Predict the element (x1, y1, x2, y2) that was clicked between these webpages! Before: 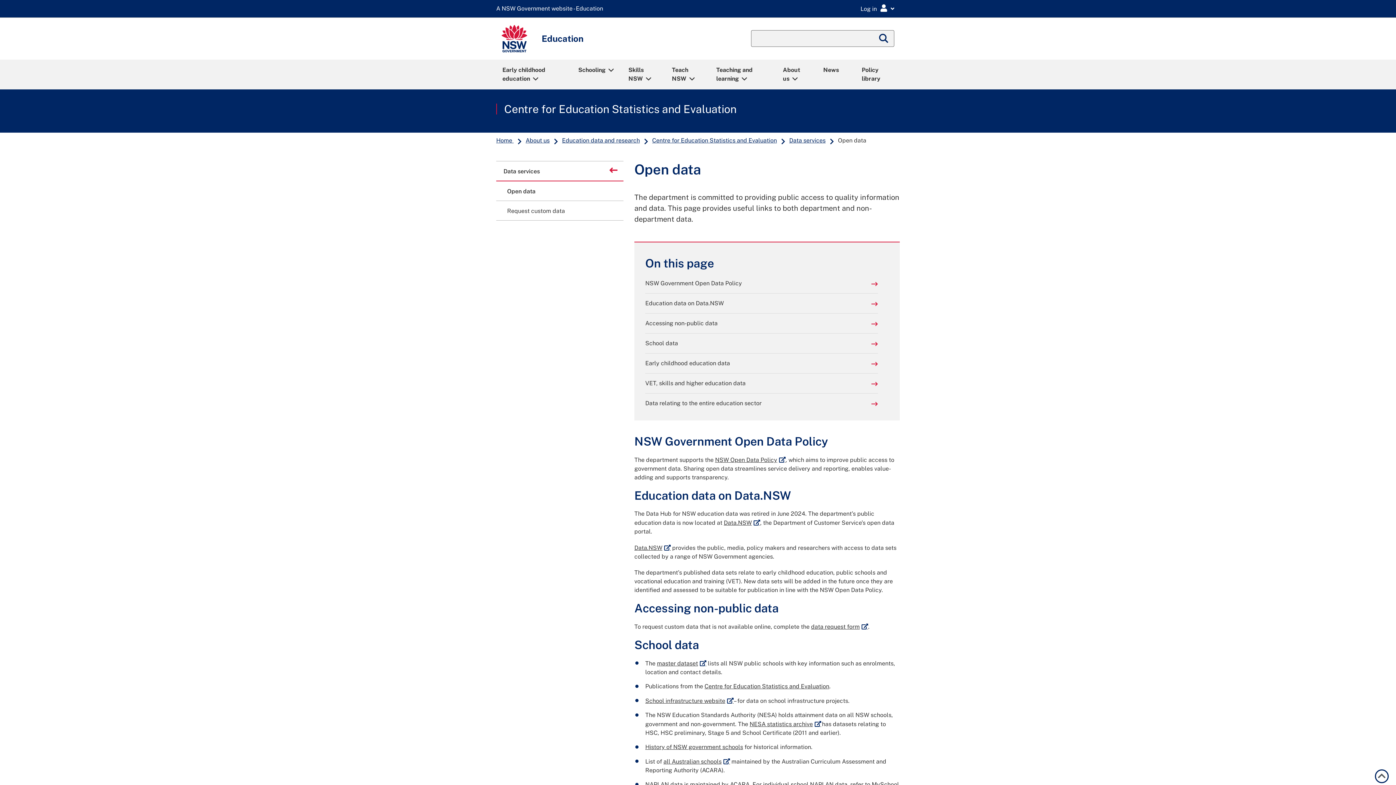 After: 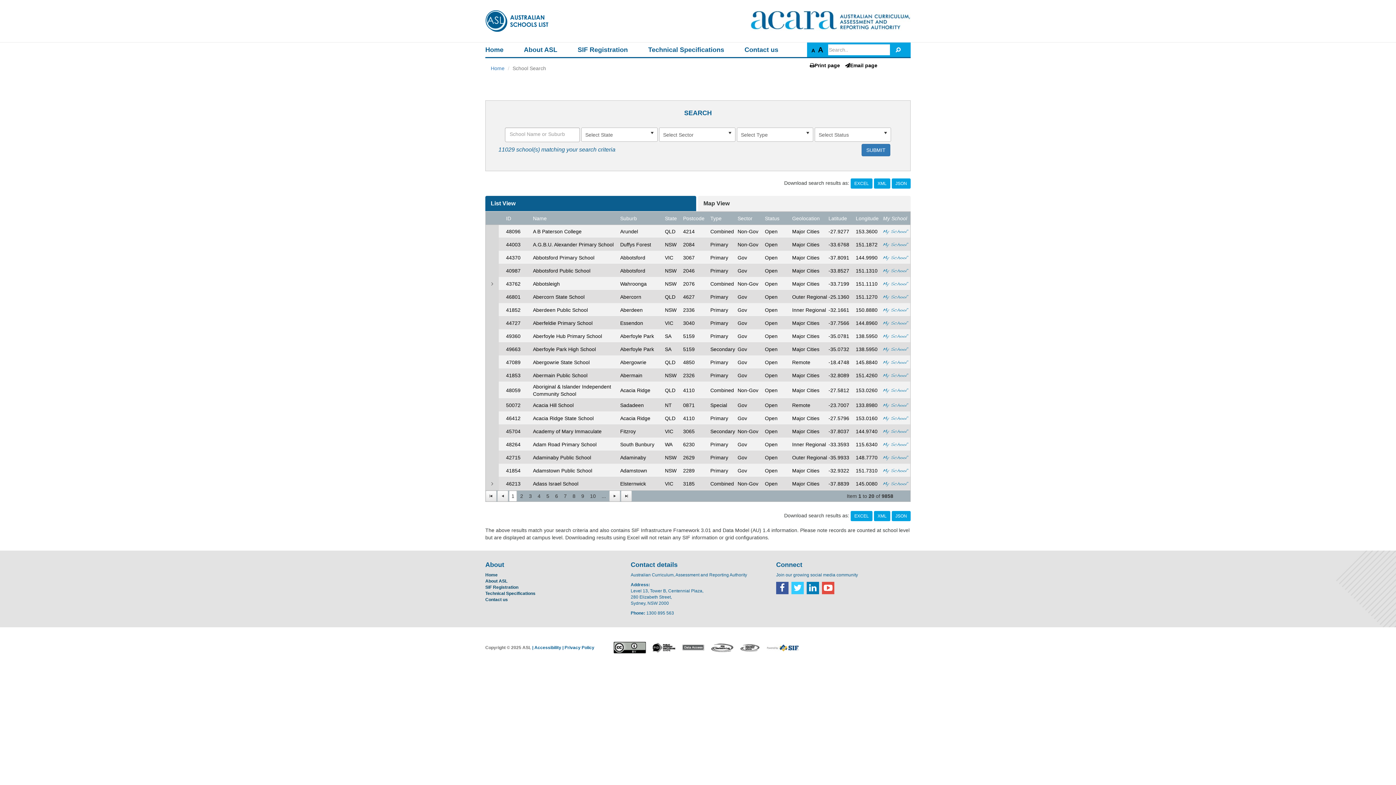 Action: bbox: (663, 758, 730, 765) label: all Australian schools
External link